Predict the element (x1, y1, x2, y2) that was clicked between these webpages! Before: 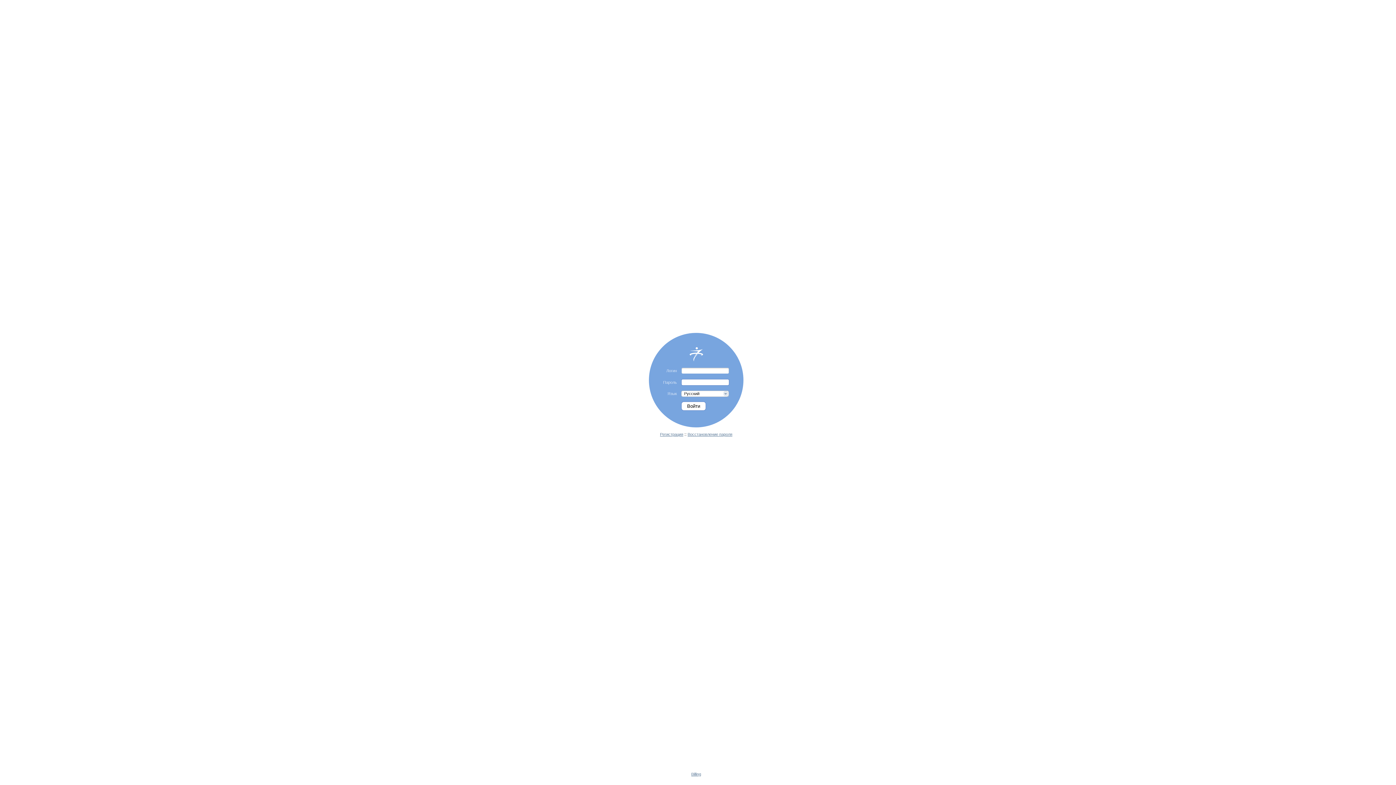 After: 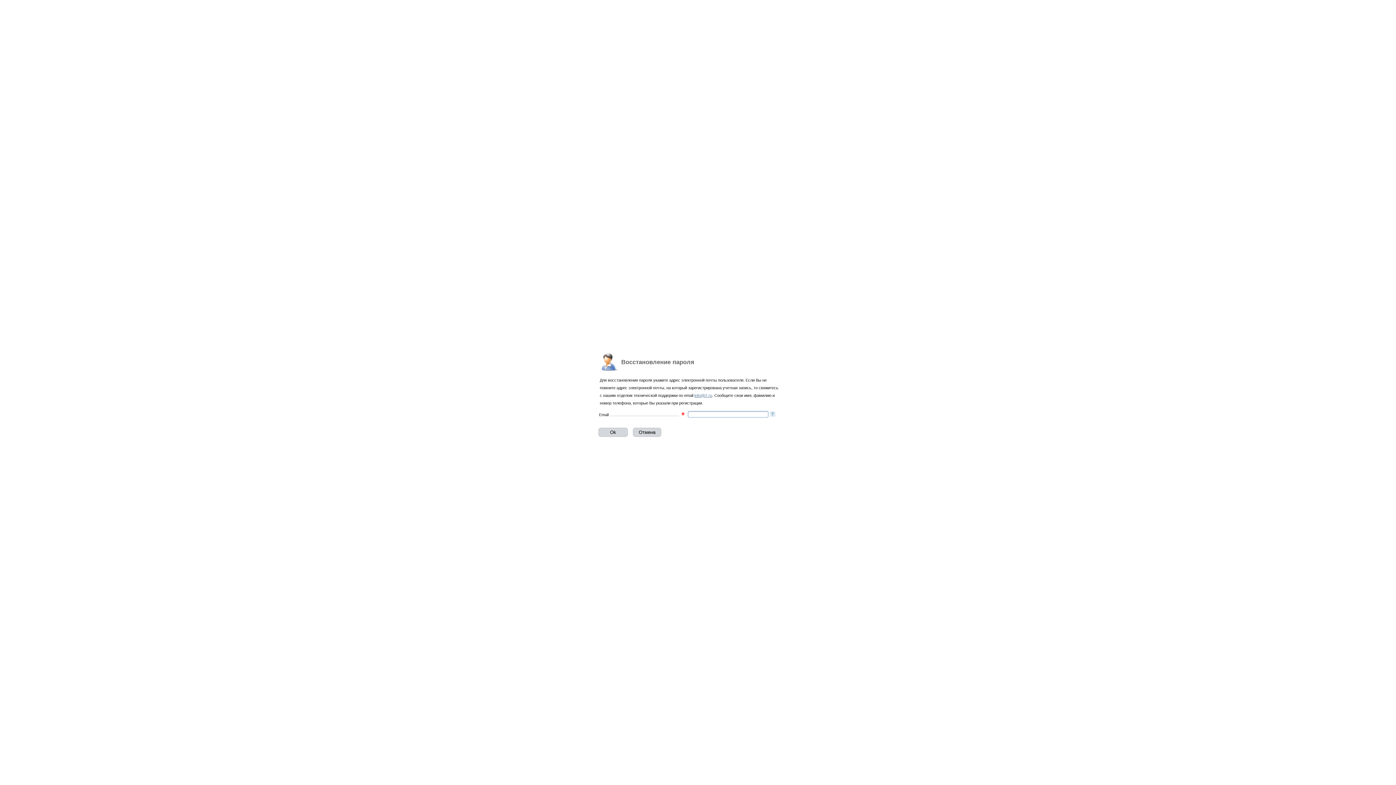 Action: label: Восстановление пароля bbox: (687, 432, 732, 436)